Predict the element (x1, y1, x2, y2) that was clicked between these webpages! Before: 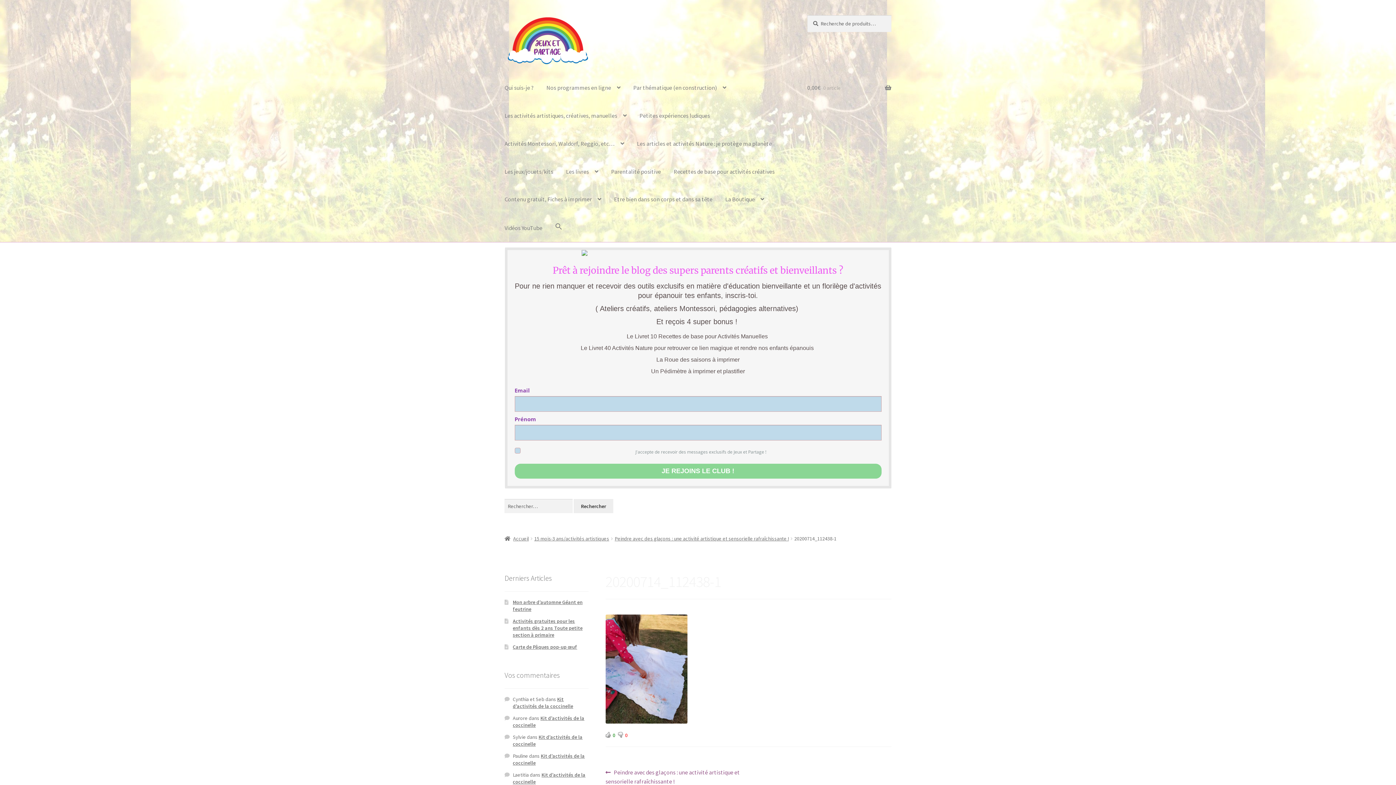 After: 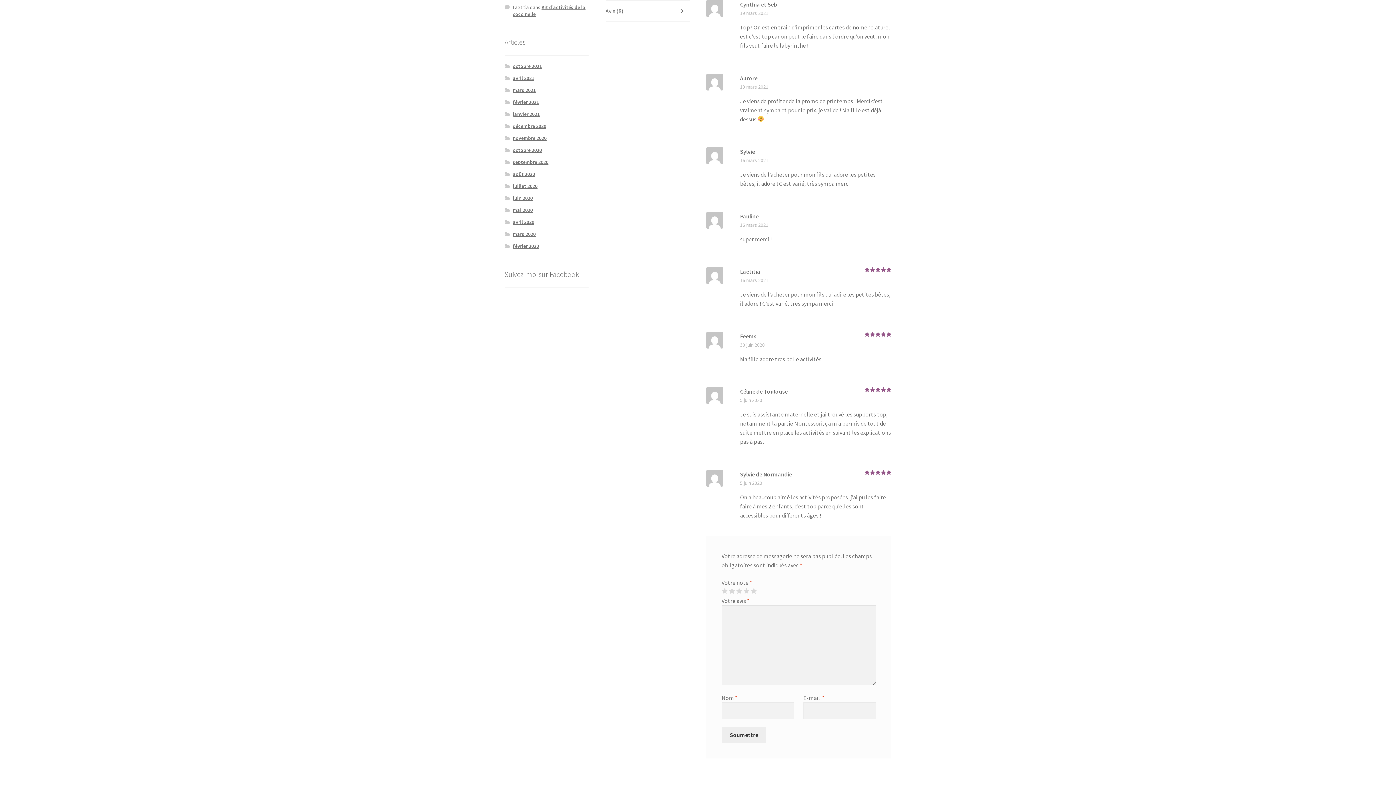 Action: label: Kit d’activités de la coccinelle bbox: (512, 696, 573, 709)